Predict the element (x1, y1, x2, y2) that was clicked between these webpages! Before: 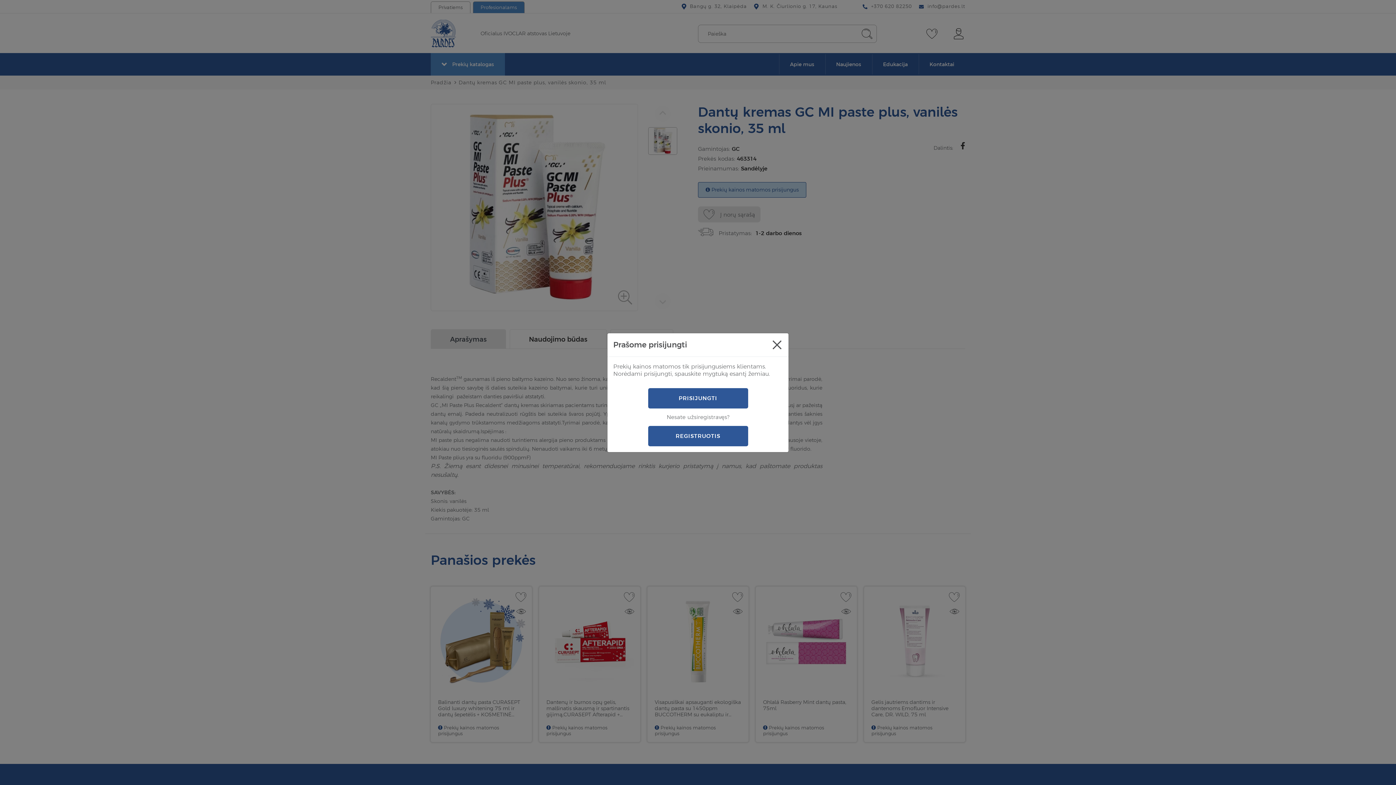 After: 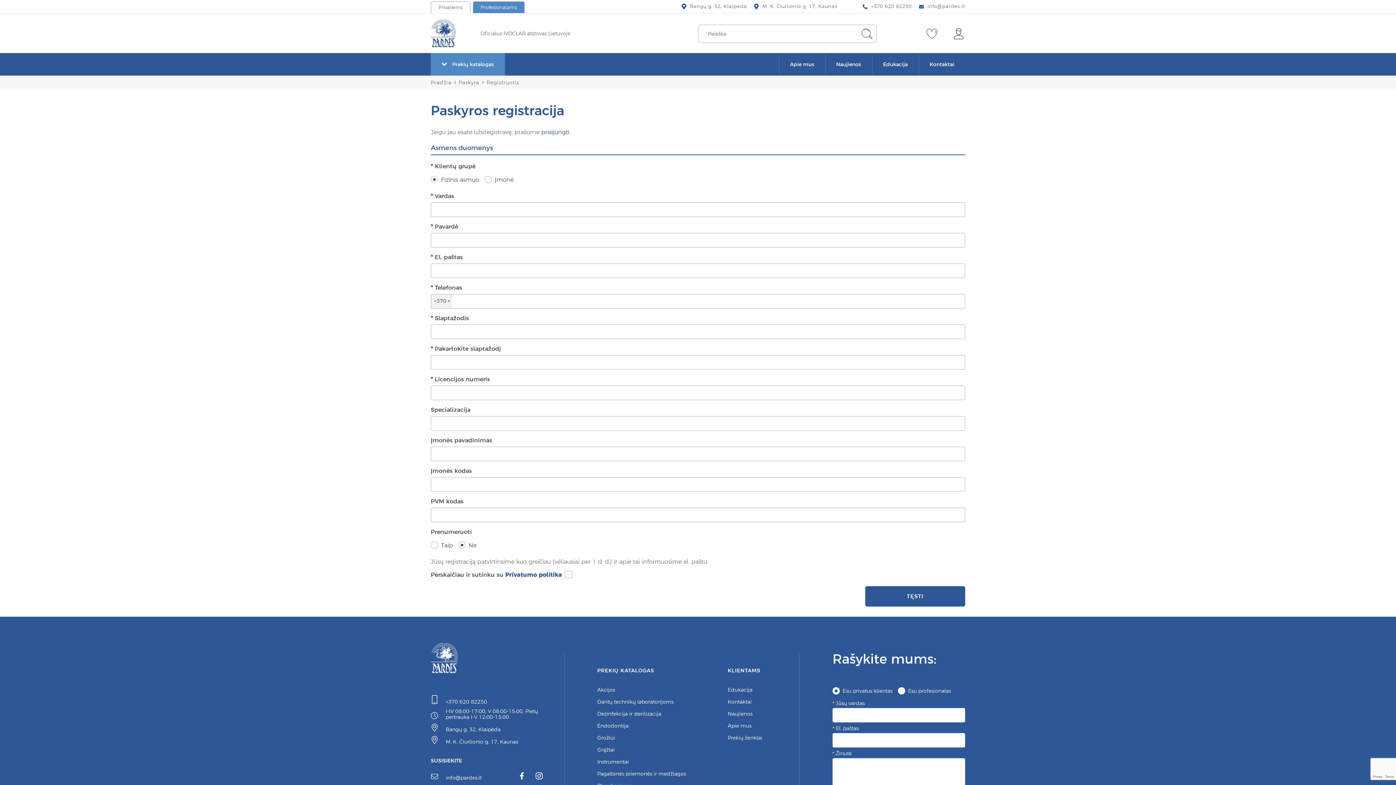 Action: bbox: (648, 426, 748, 446) label: REGISTRUOTIS